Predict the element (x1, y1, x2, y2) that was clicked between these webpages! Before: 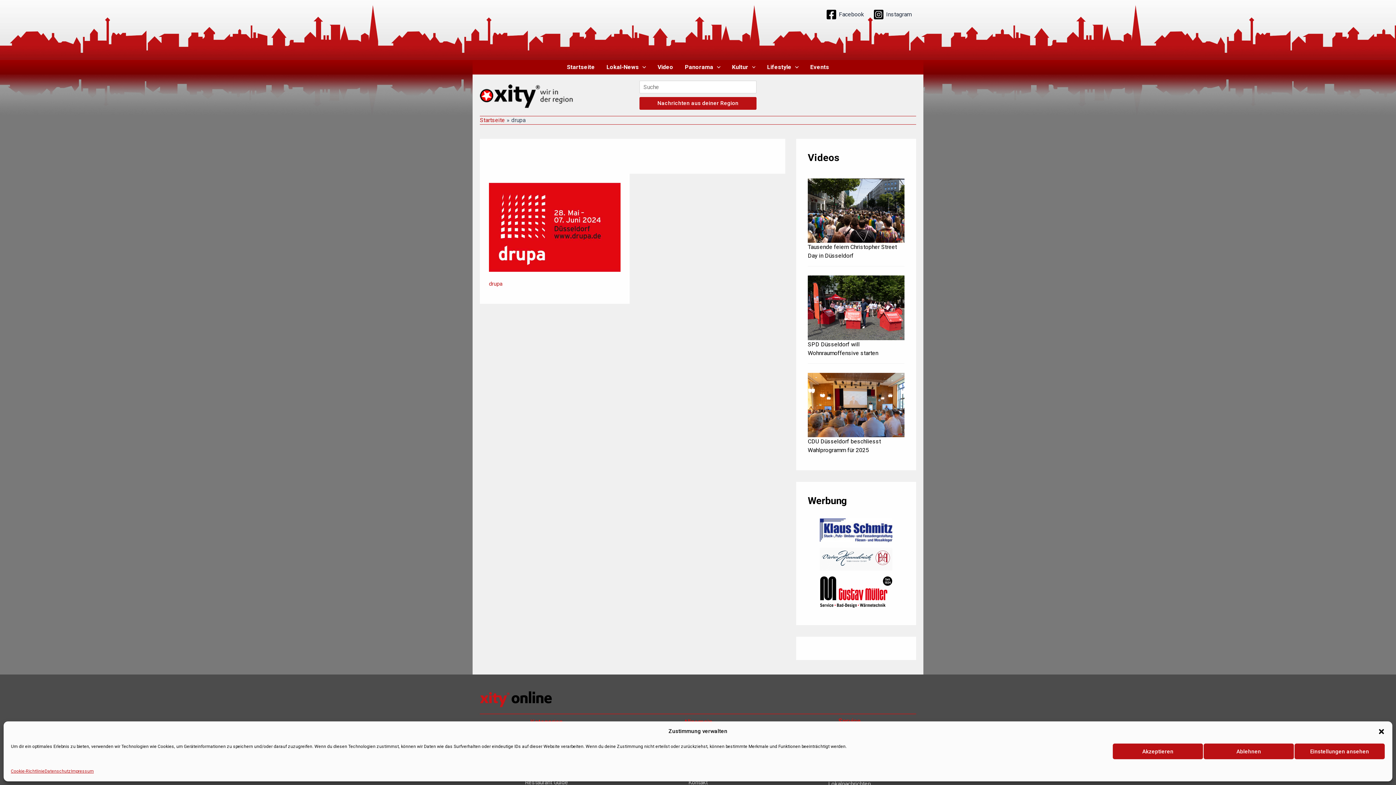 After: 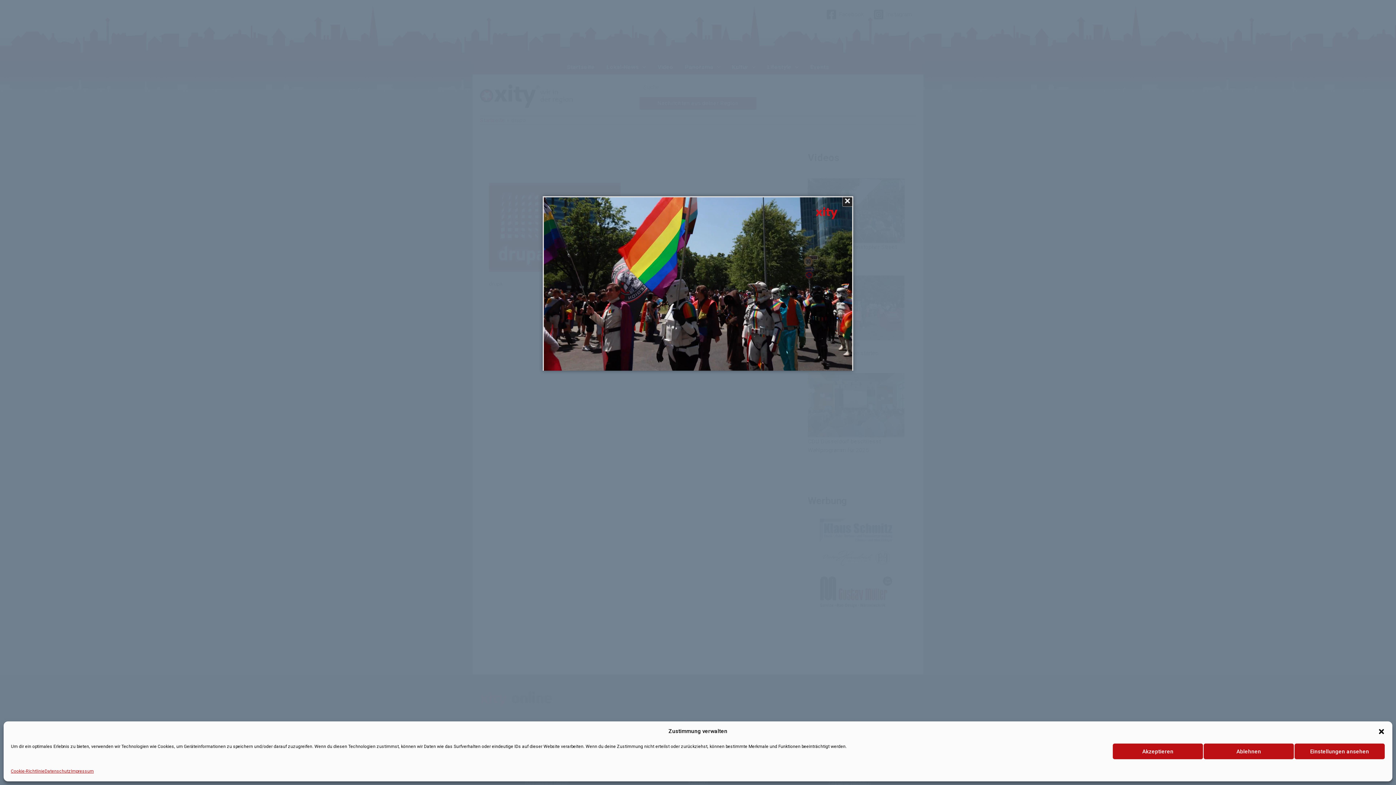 Action: bbox: (808, 206, 904, 213)